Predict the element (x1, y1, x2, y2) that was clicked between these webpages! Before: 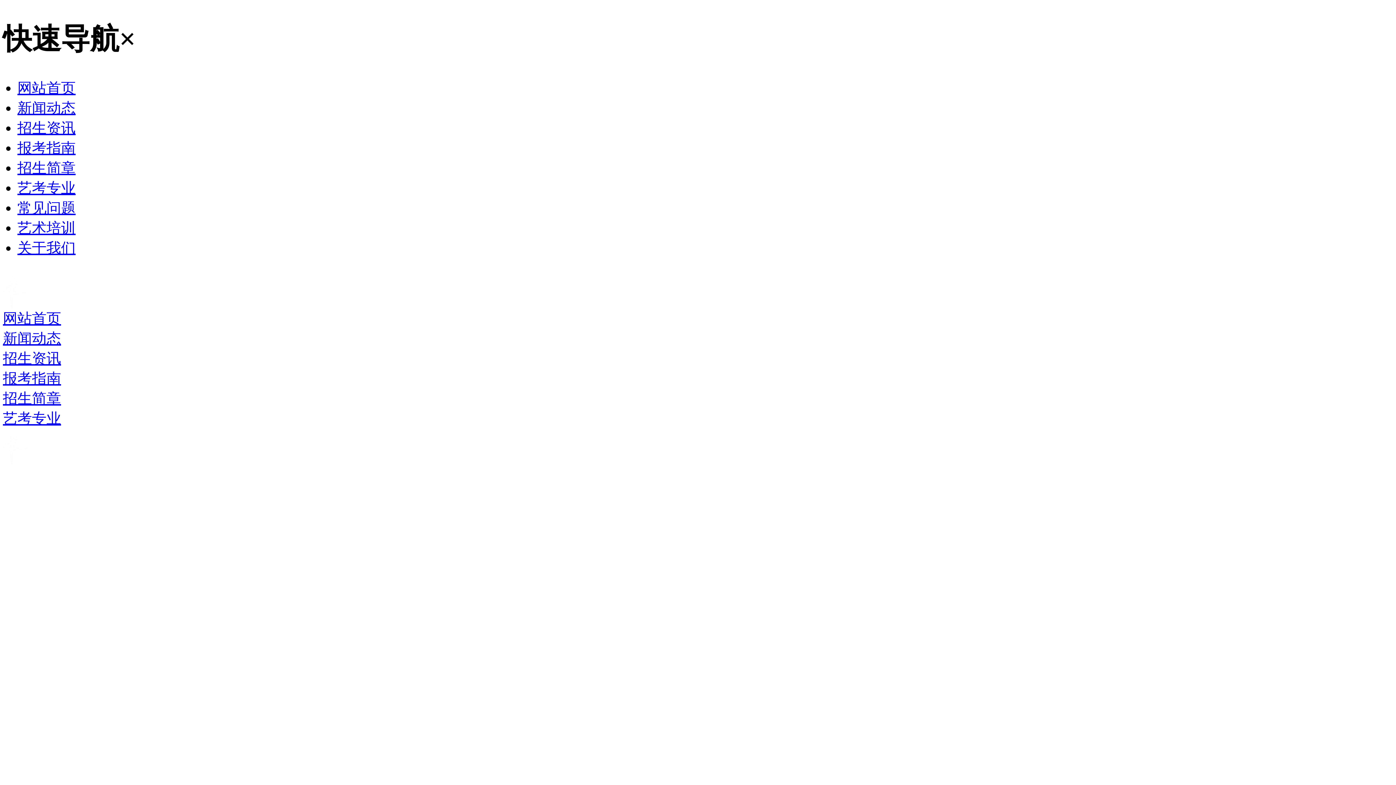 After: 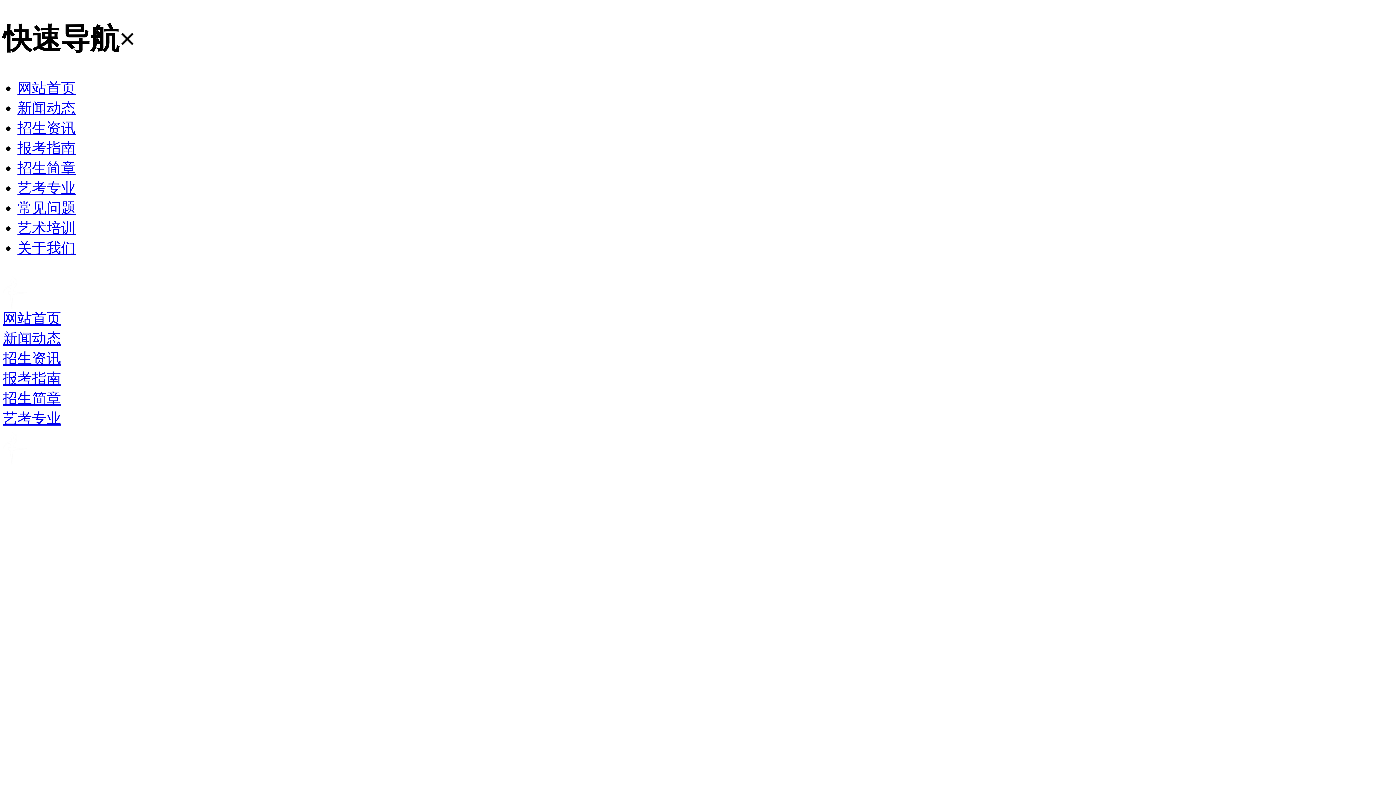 Action: label: 新闻动态 bbox: (2, 330, 61, 346)